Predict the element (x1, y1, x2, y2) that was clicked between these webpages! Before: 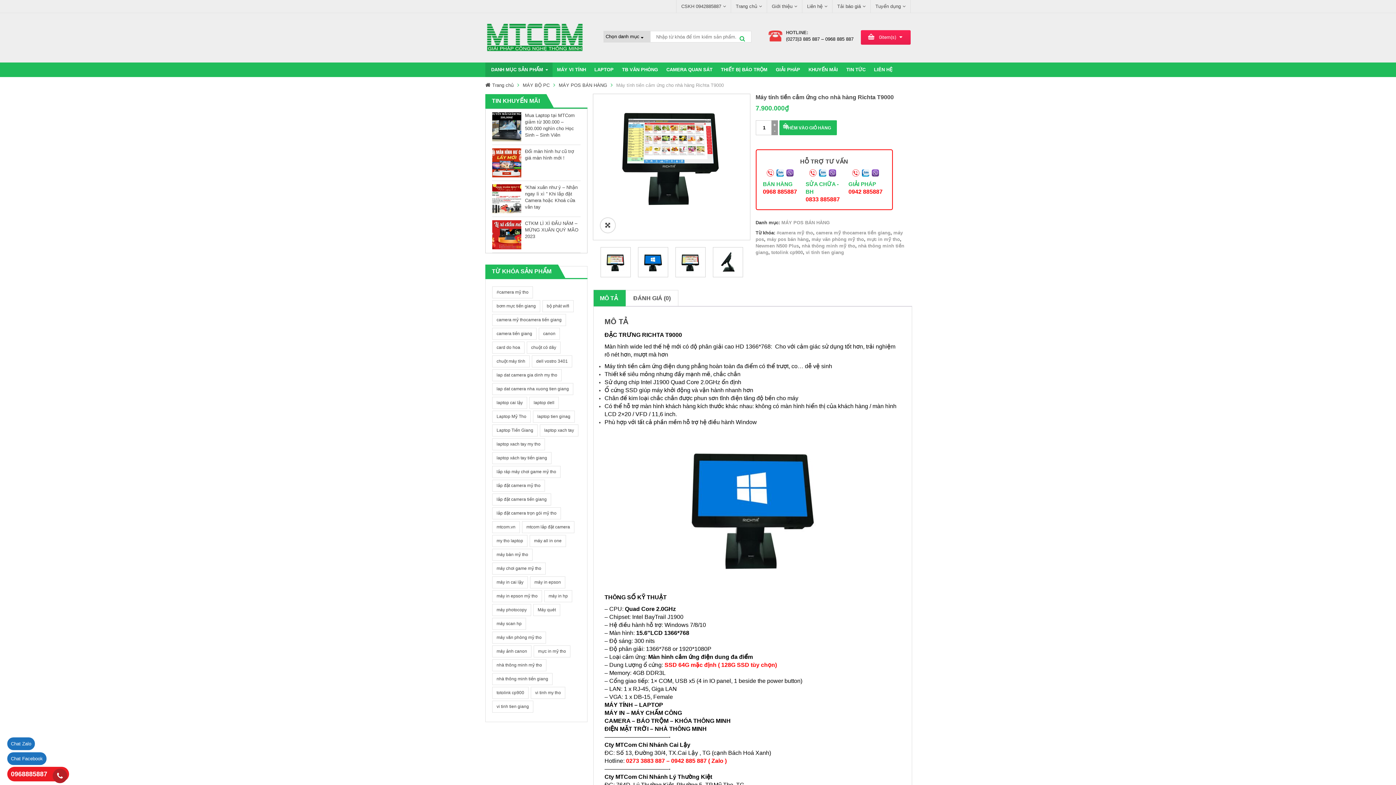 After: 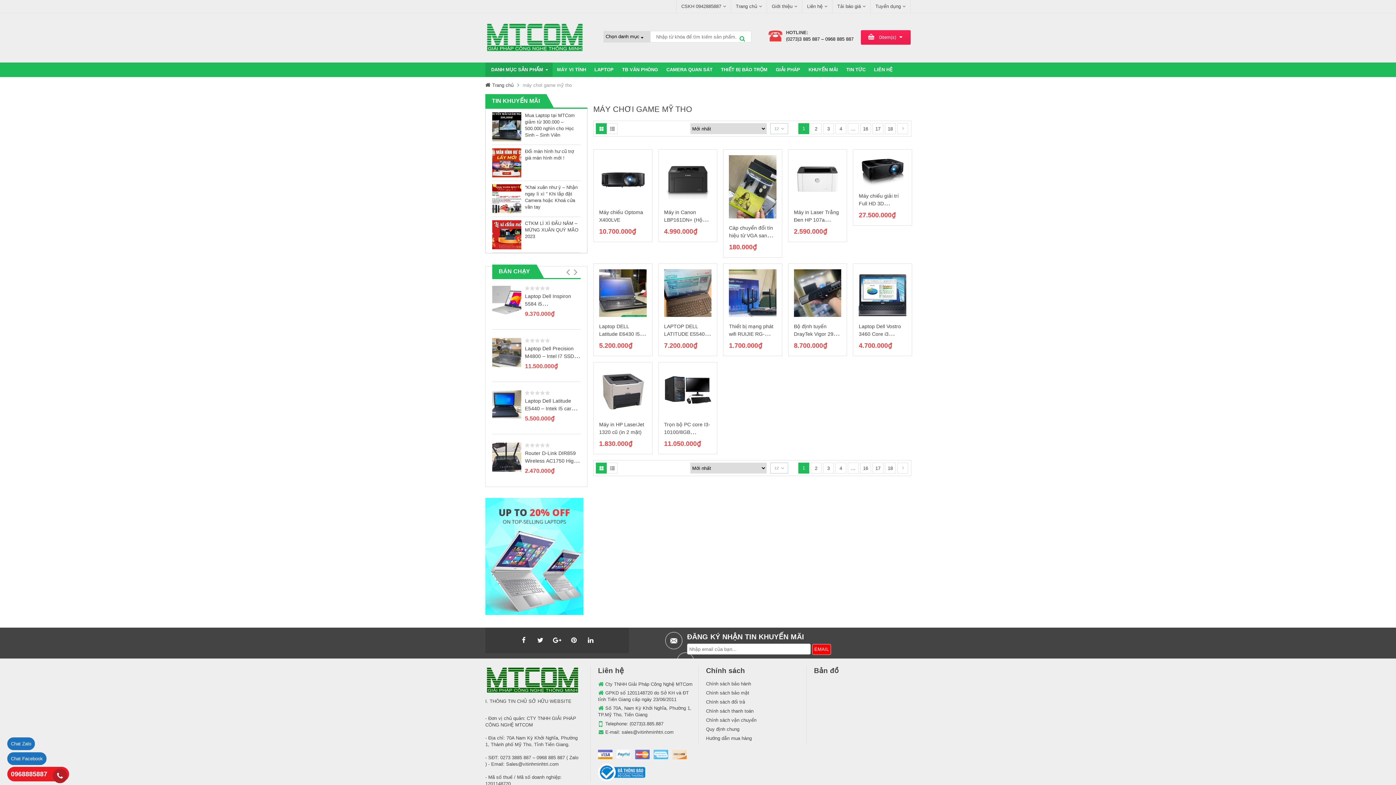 Action: label: máy chơi game mỹ tho (206 sản phẩm) bbox: (492, 562, 545, 574)